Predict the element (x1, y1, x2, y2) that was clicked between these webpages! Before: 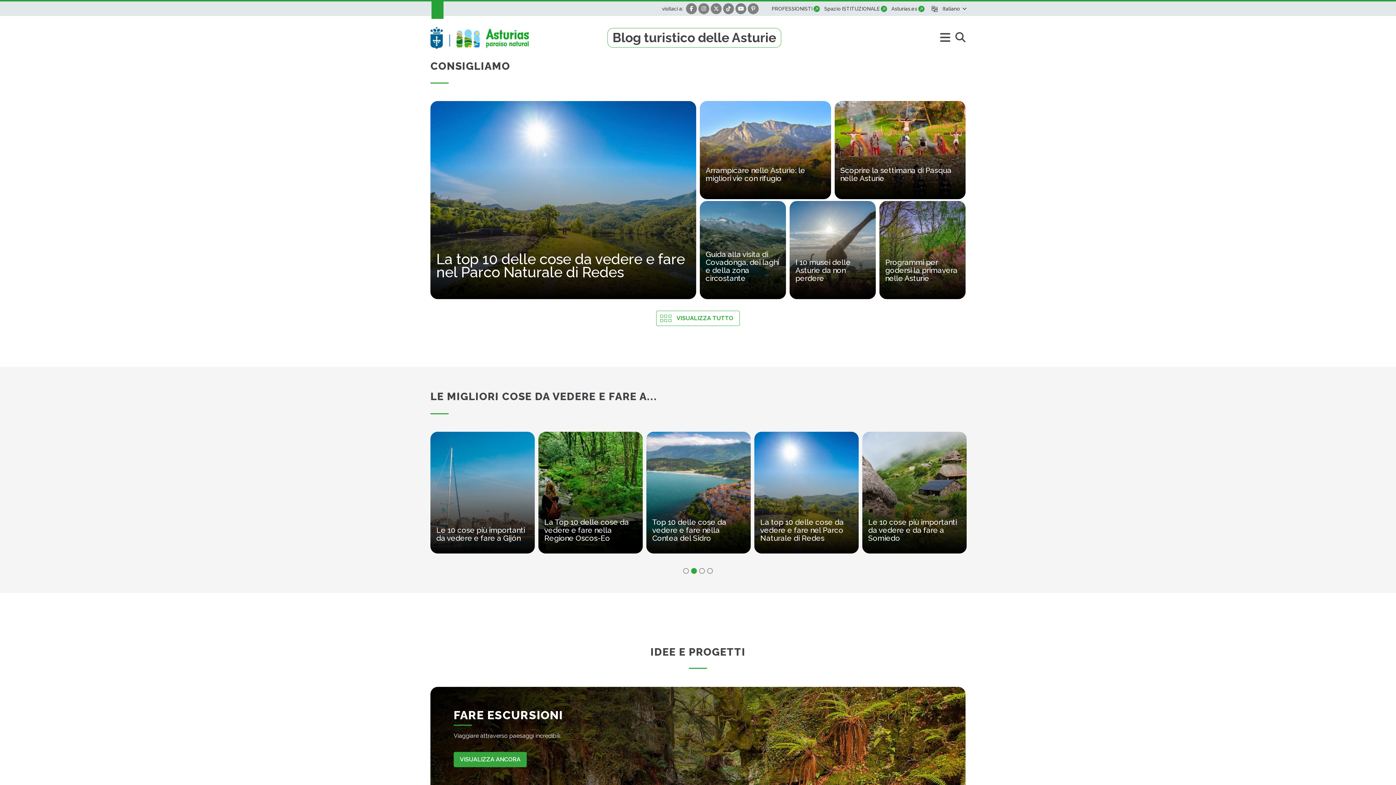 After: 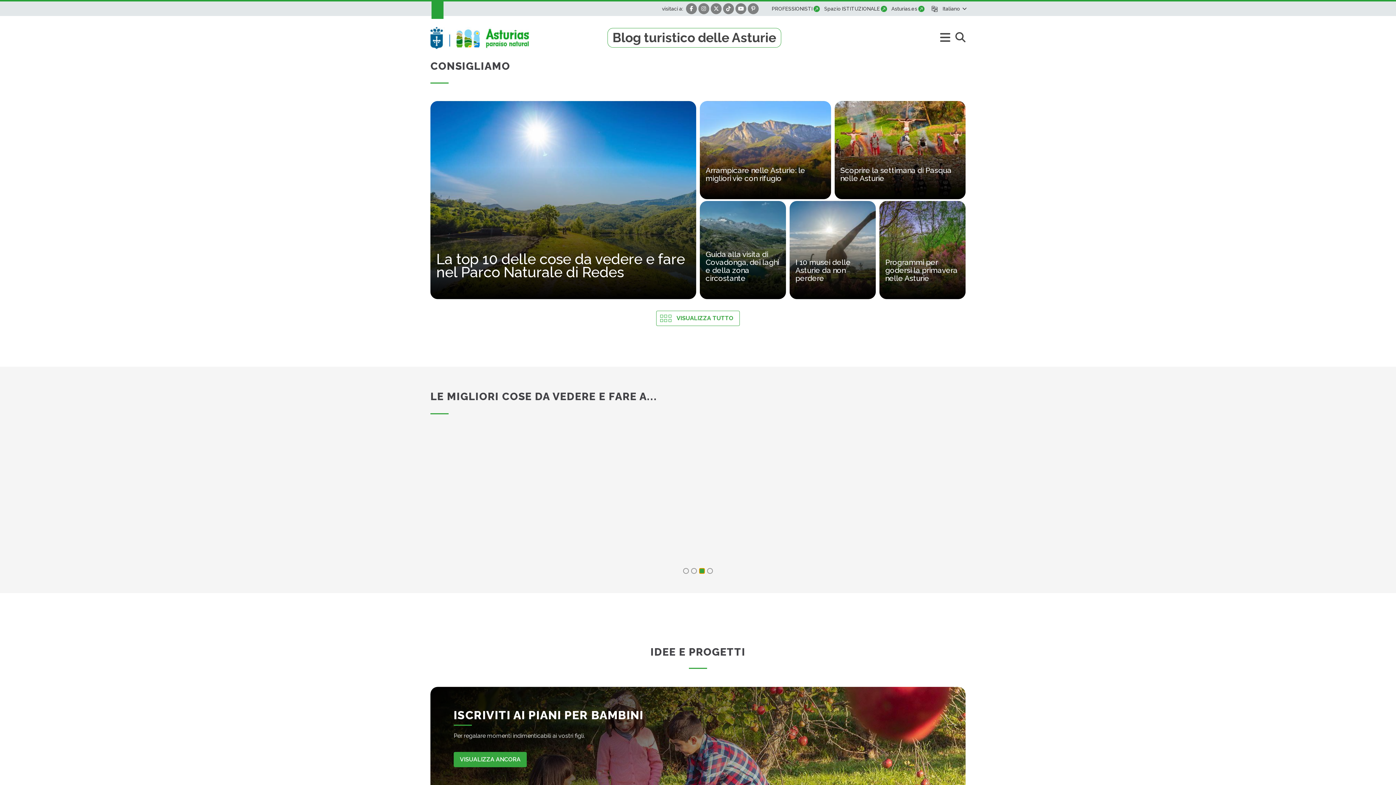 Action: bbox: (699, 568, 705, 574) label: 3 of 4